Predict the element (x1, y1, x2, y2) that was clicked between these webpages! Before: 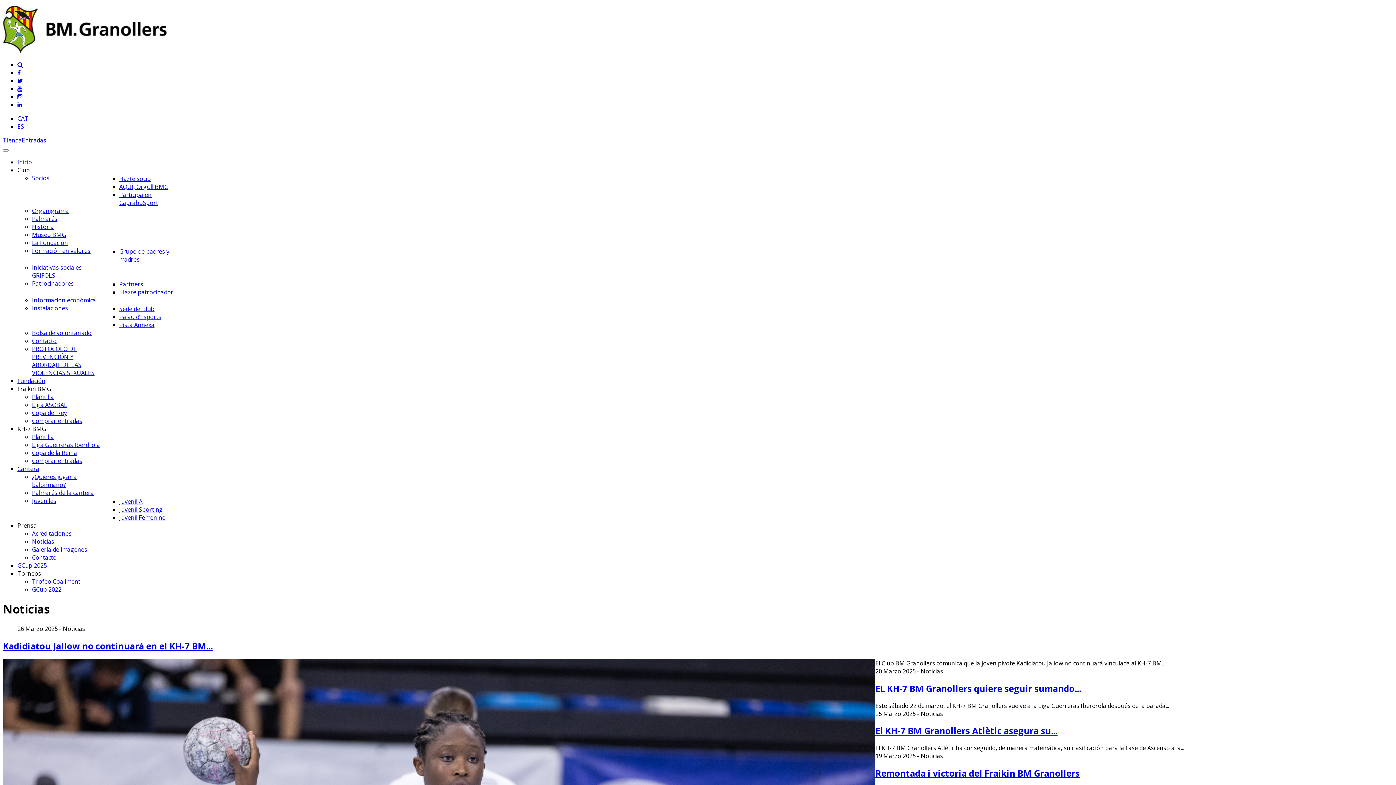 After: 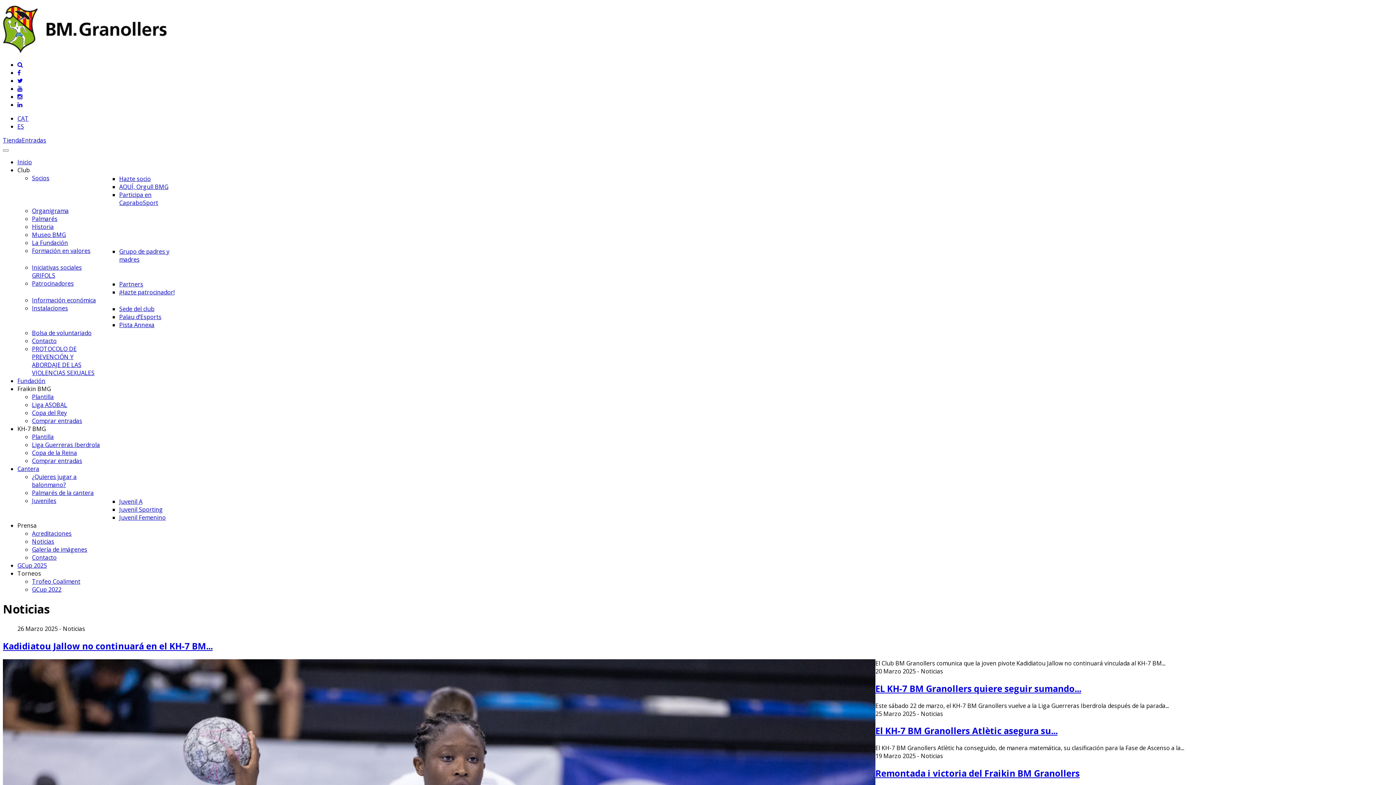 Action: bbox: (17, 84, 22, 92)